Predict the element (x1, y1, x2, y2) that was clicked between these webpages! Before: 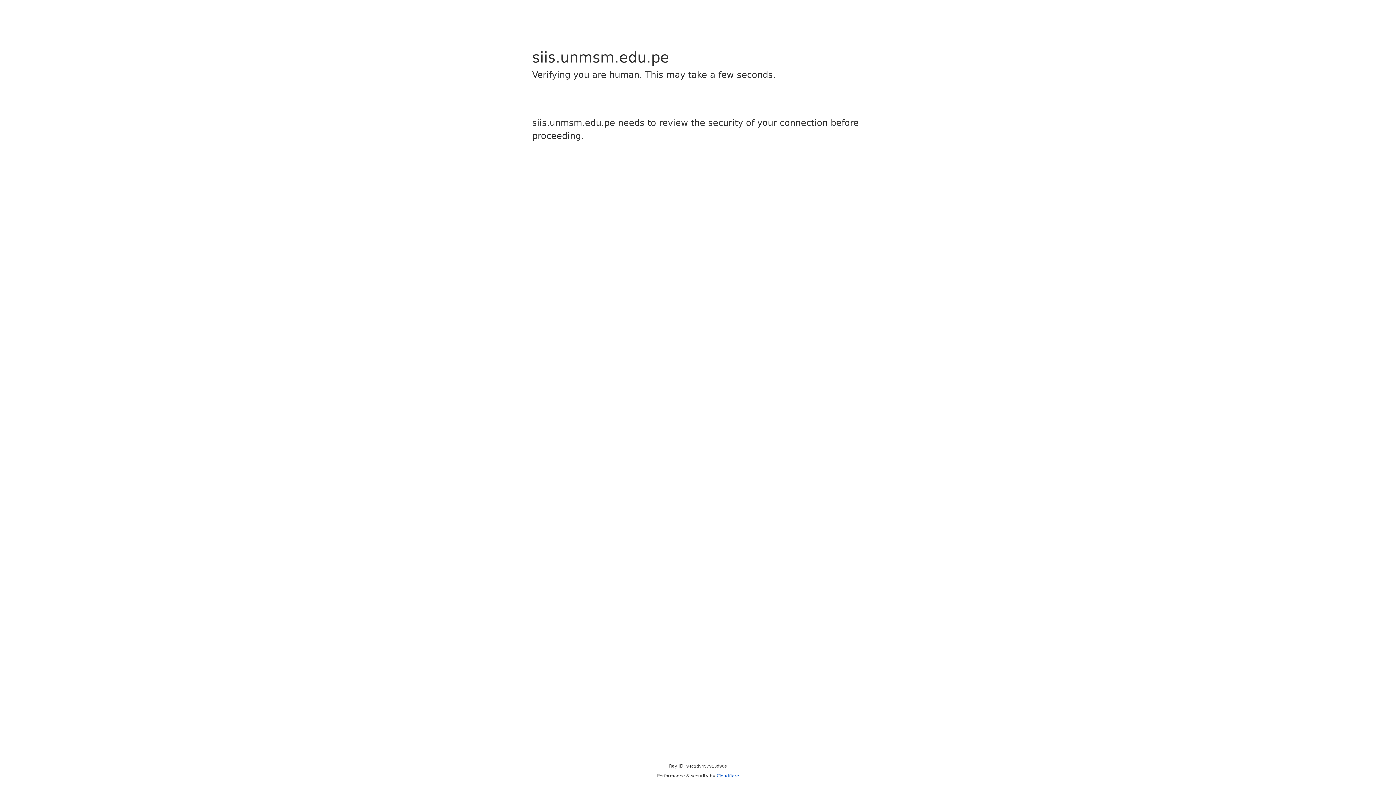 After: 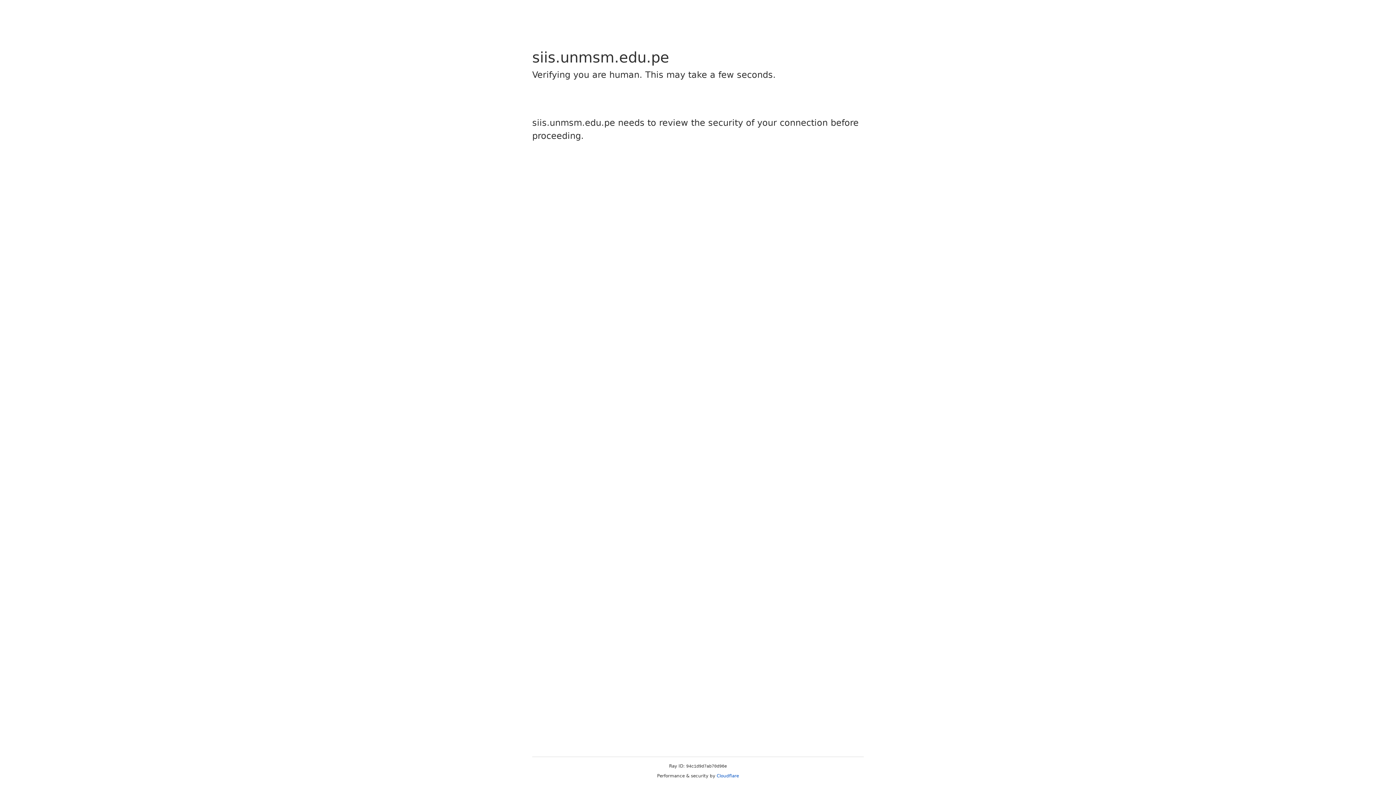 Action: label: Cloudflare bbox: (716, 773, 739, 778)